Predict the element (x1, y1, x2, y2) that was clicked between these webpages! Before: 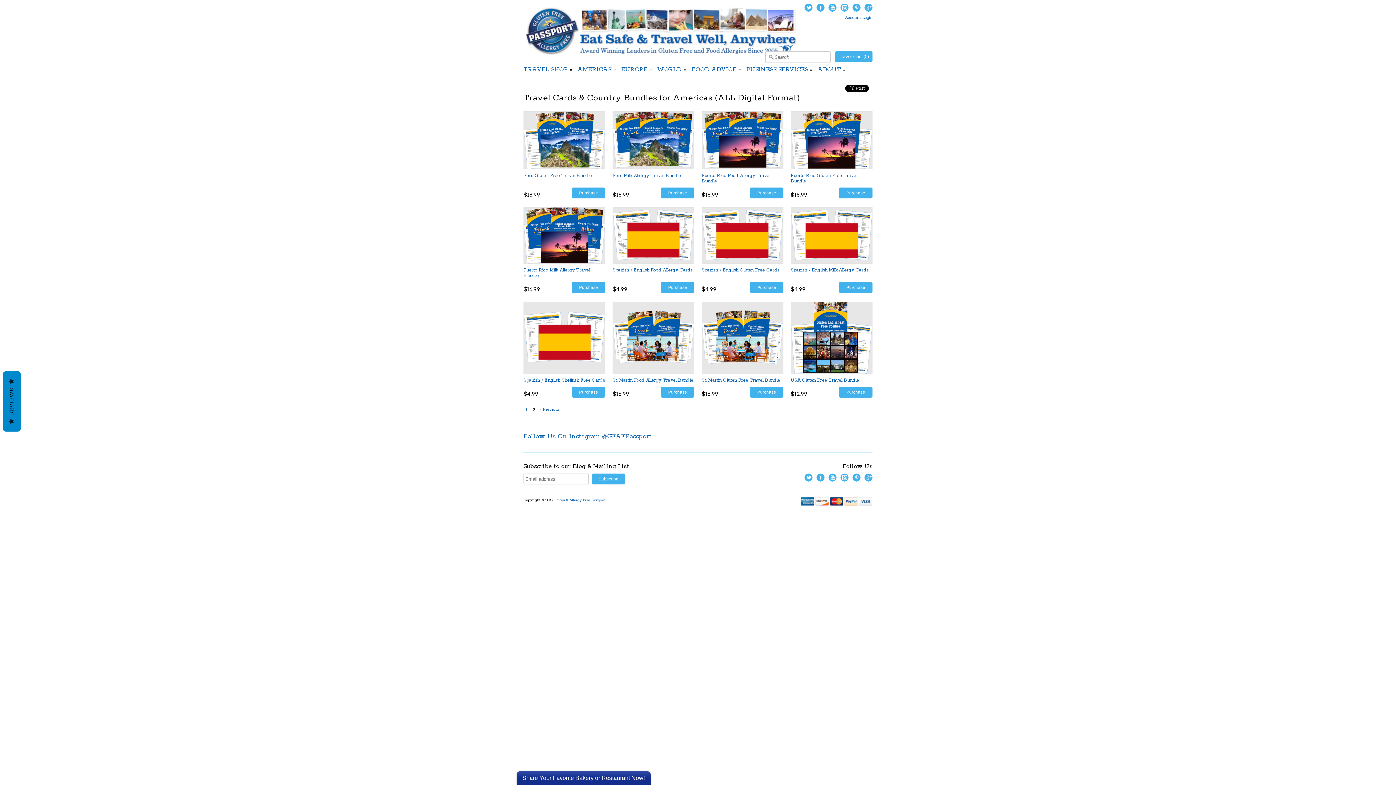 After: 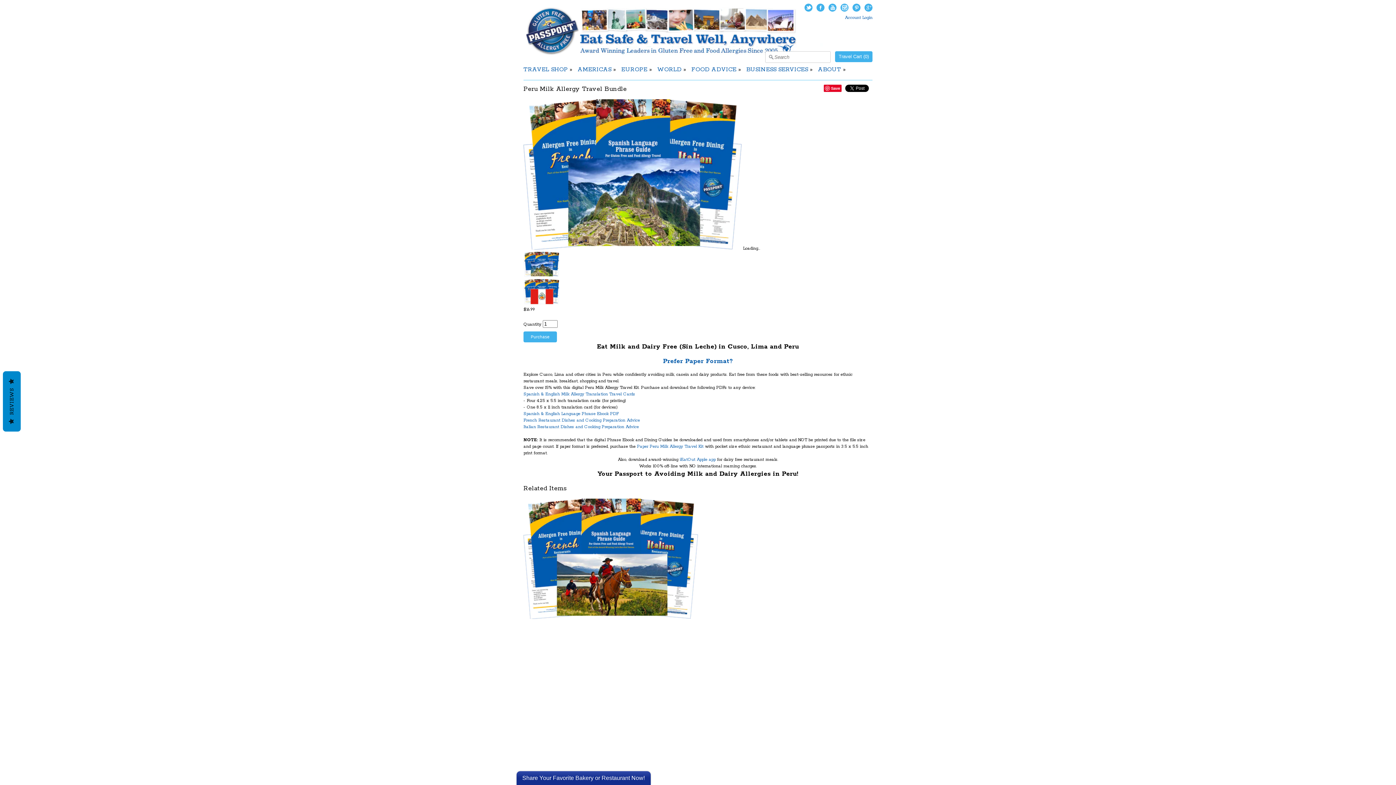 Action: bbox: (612, 111, 694, 169)